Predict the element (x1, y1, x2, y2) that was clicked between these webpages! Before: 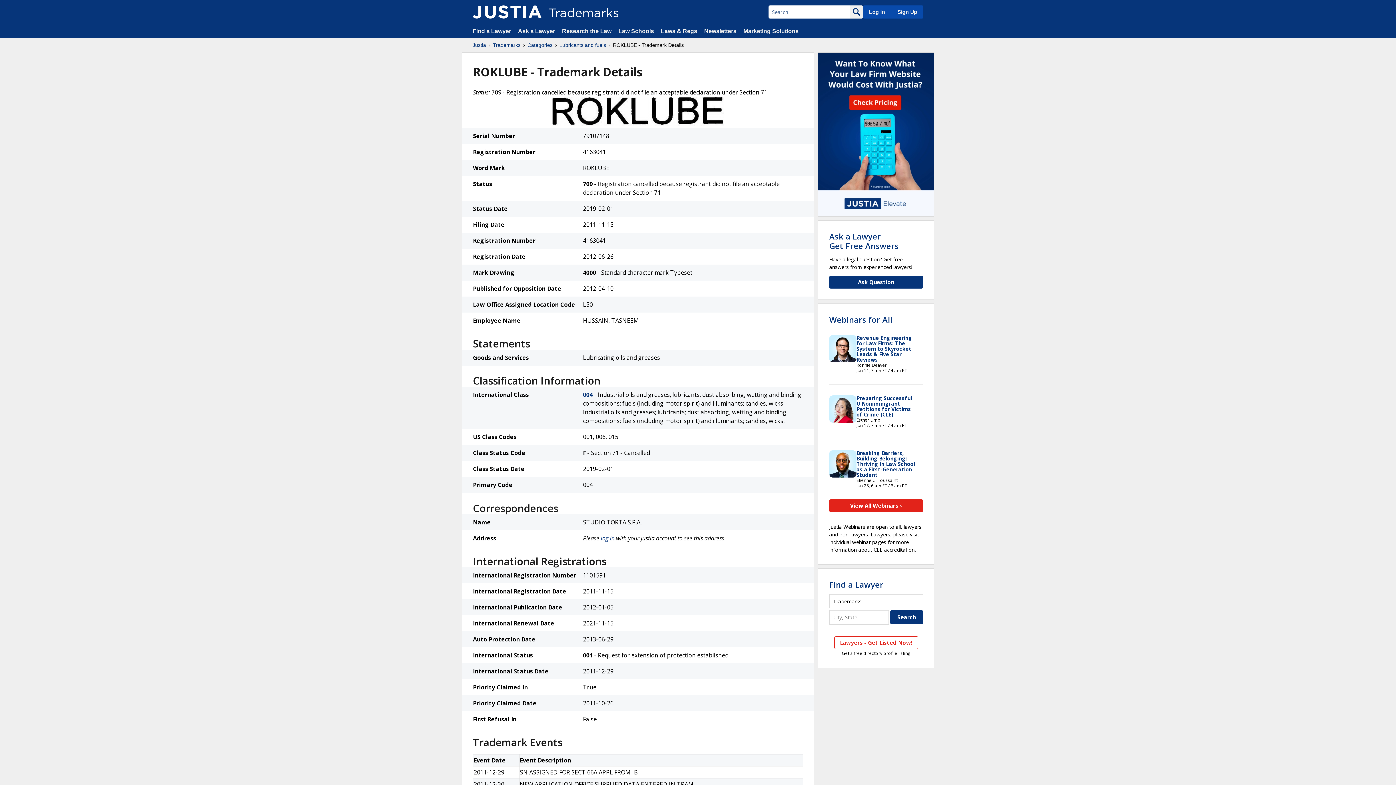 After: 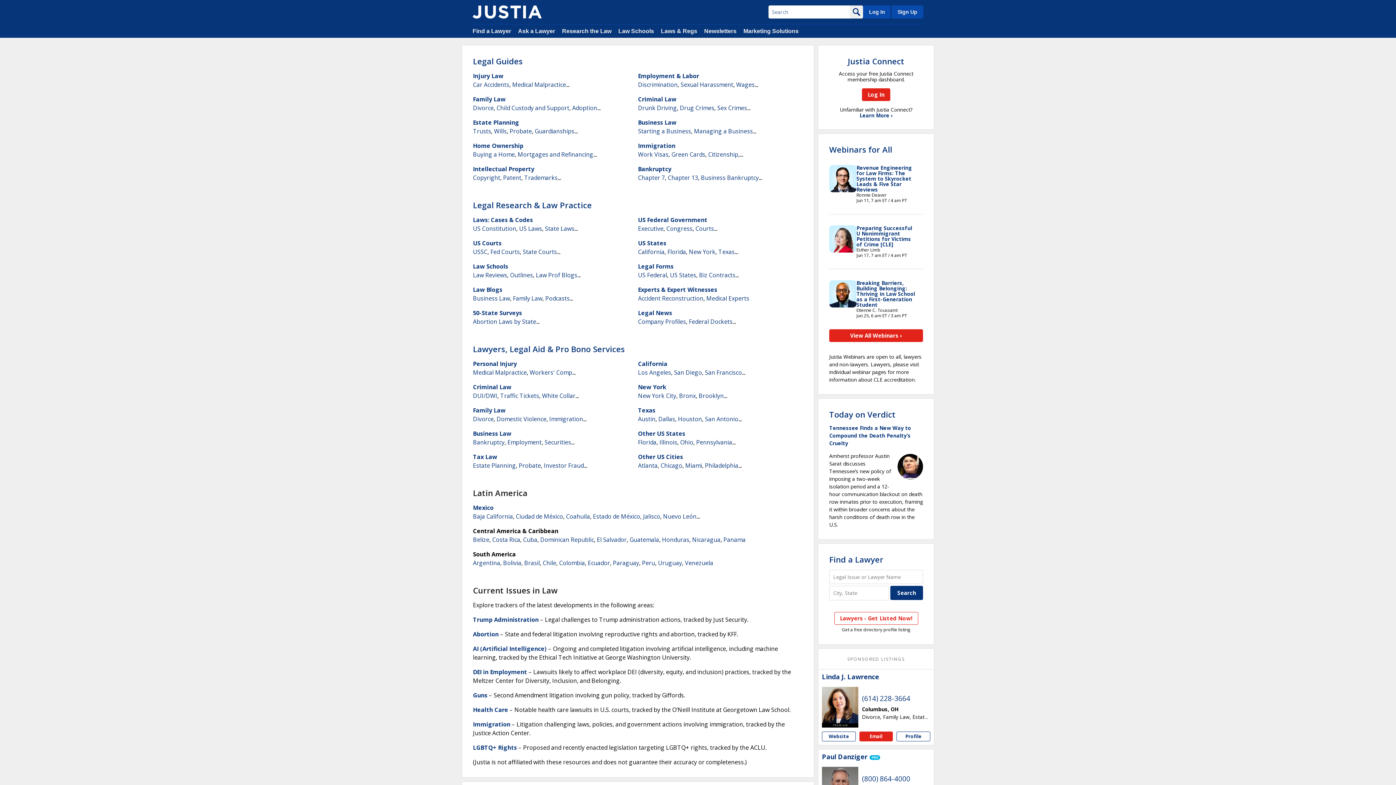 Action: label: Research the Law bbox: (562, 28, 611, 34)